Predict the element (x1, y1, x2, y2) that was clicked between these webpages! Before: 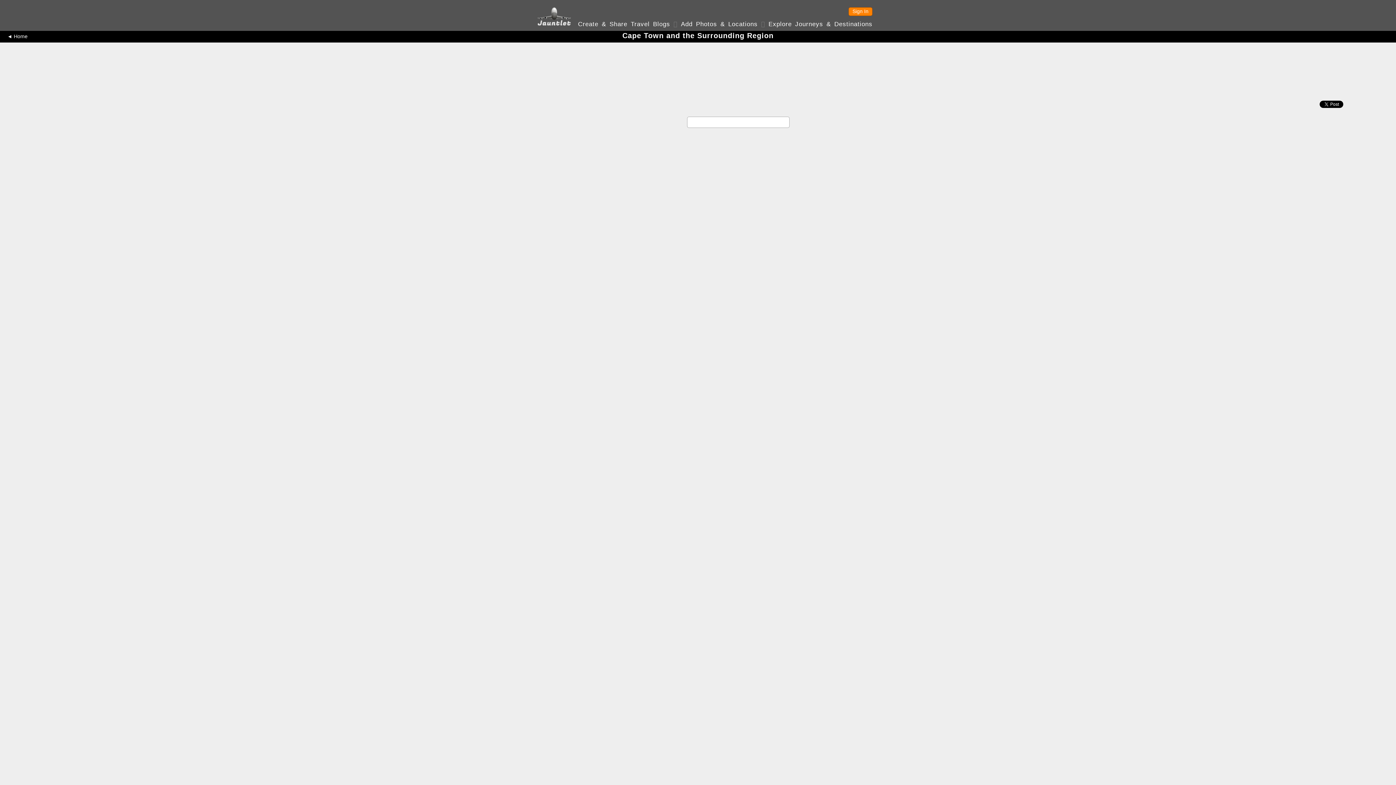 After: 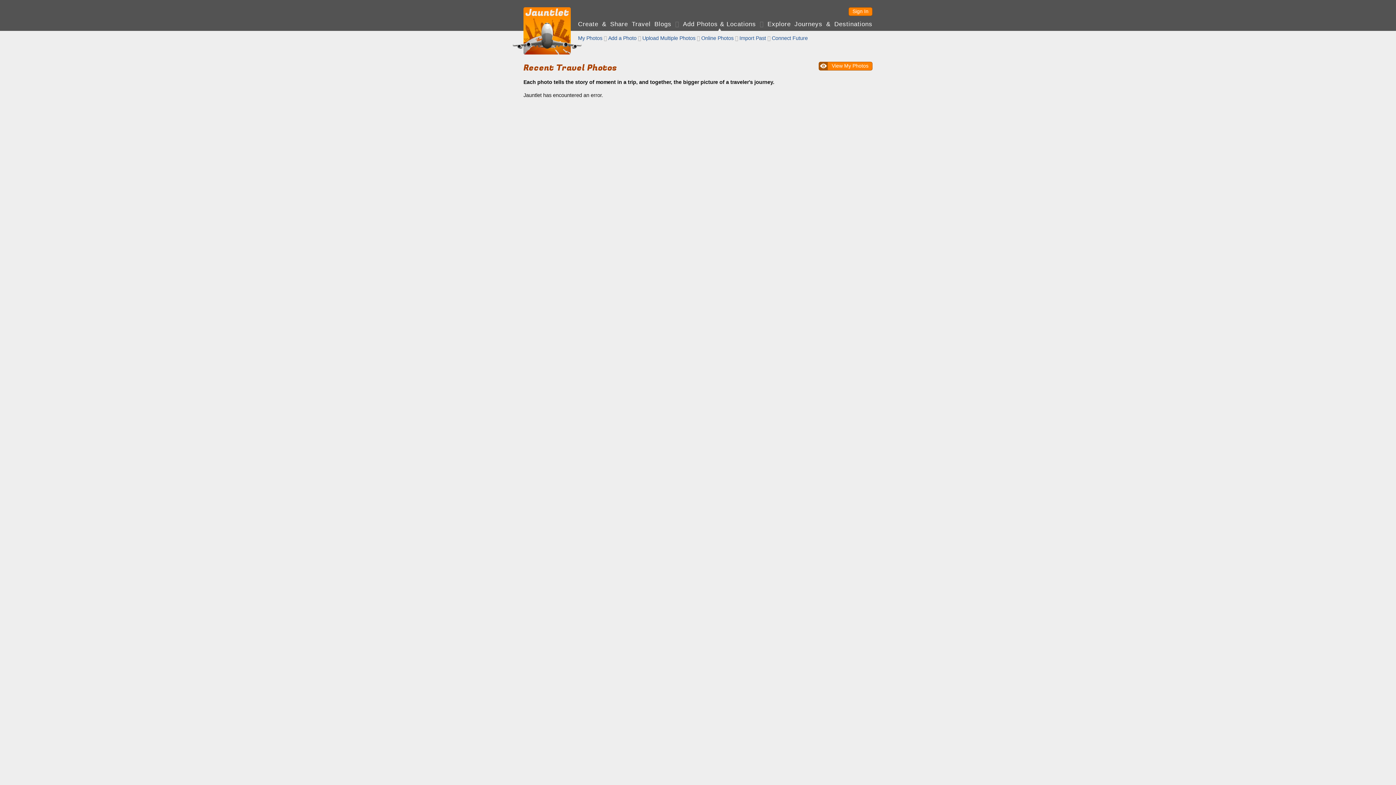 Action: label: Add Photos & Locations bbox: (681, 20, 757, 27)